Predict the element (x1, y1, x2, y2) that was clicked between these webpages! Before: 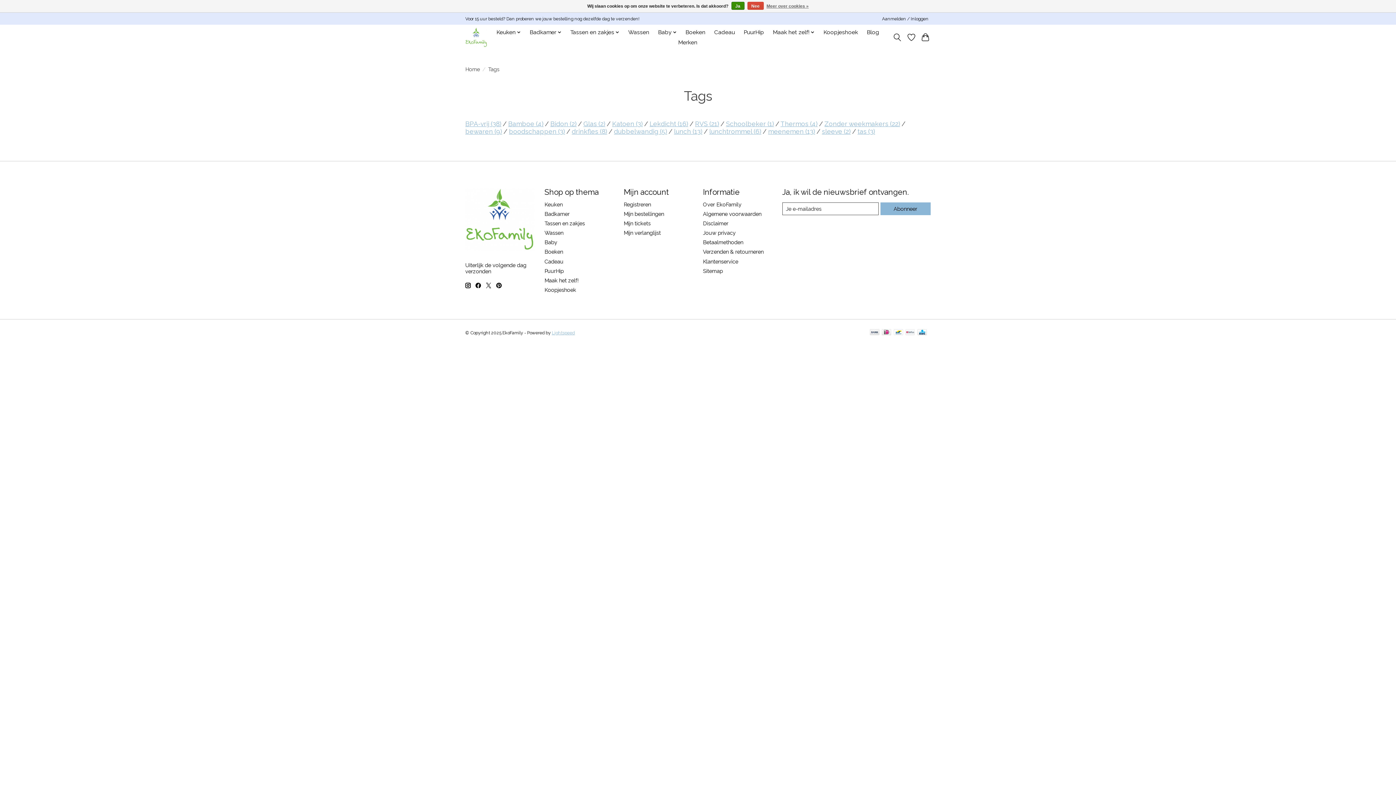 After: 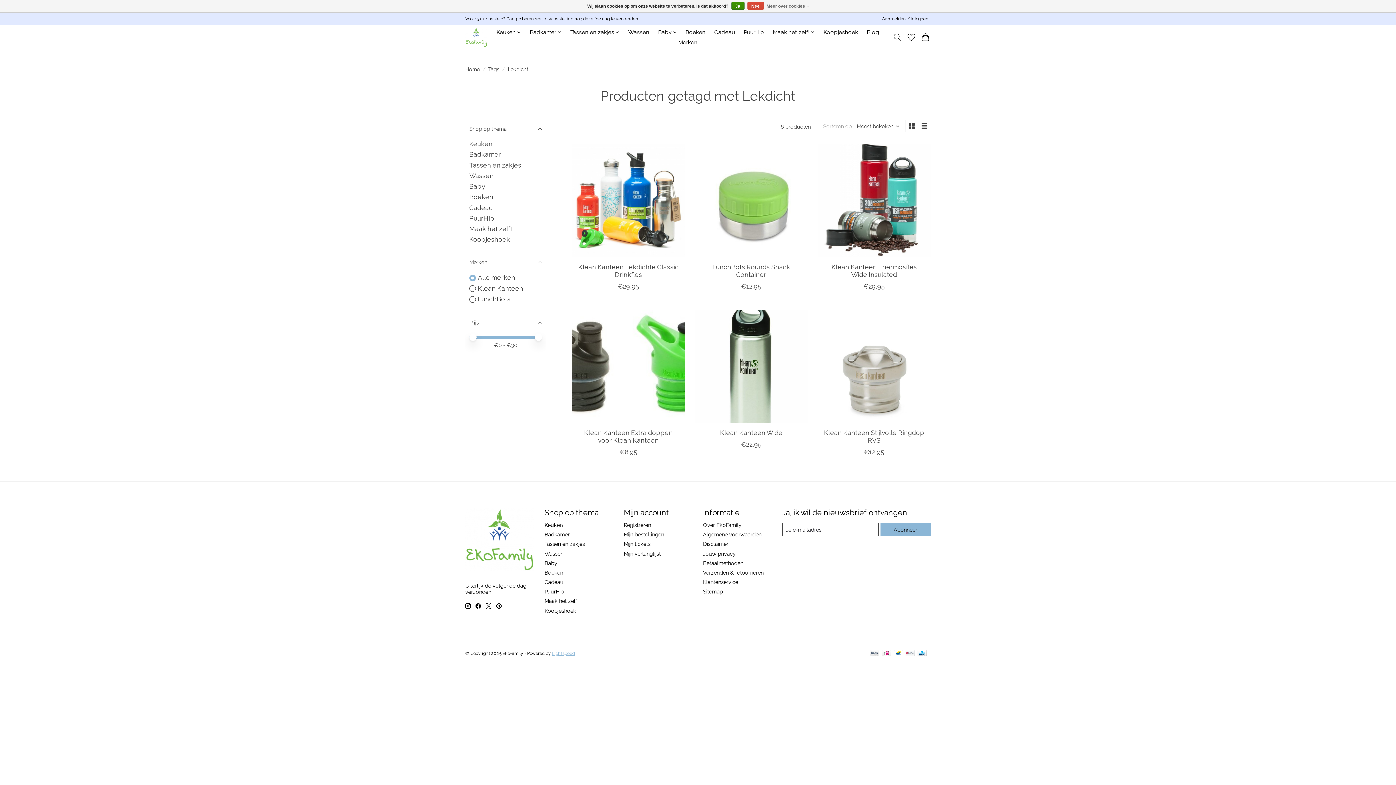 Action: label: Lekdicht (16) bbox: (649, 119, 688, 127)